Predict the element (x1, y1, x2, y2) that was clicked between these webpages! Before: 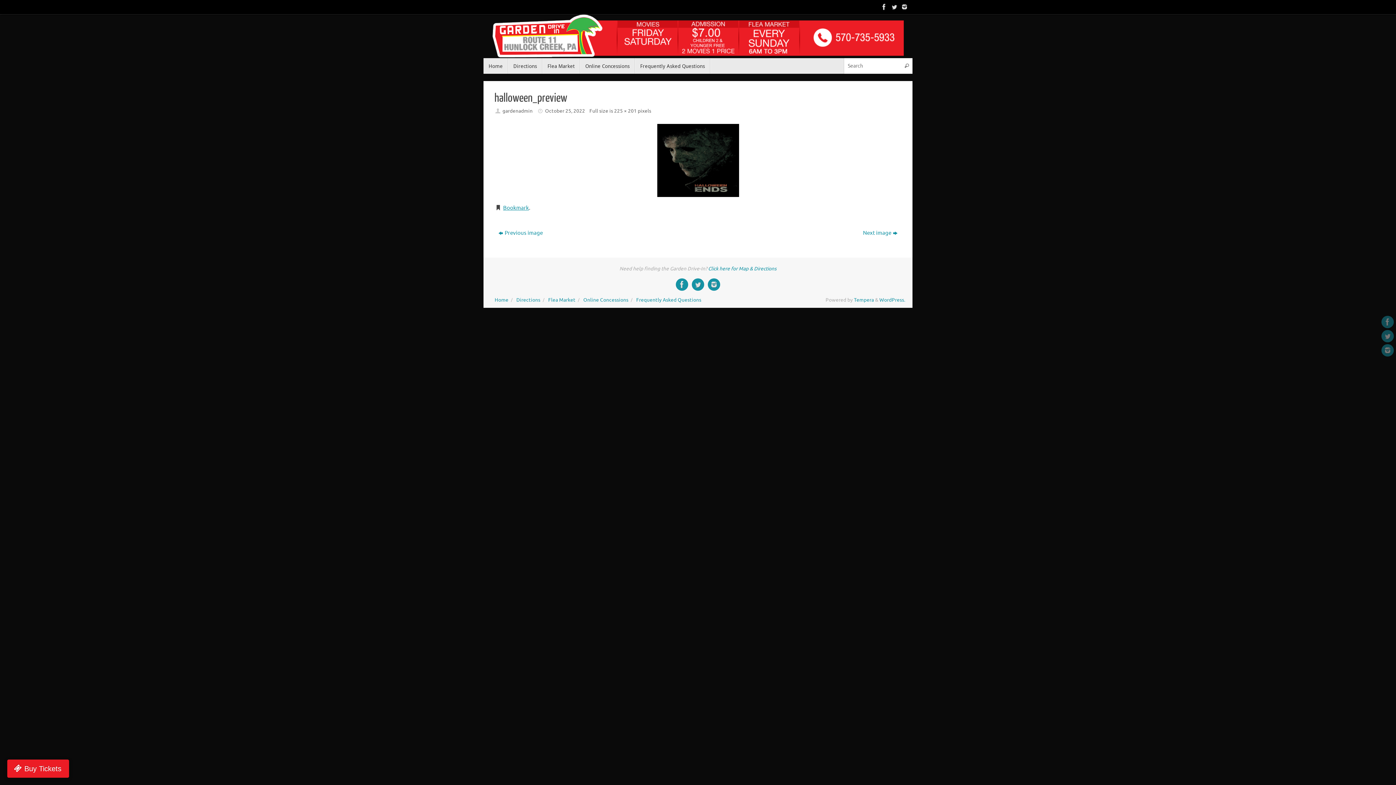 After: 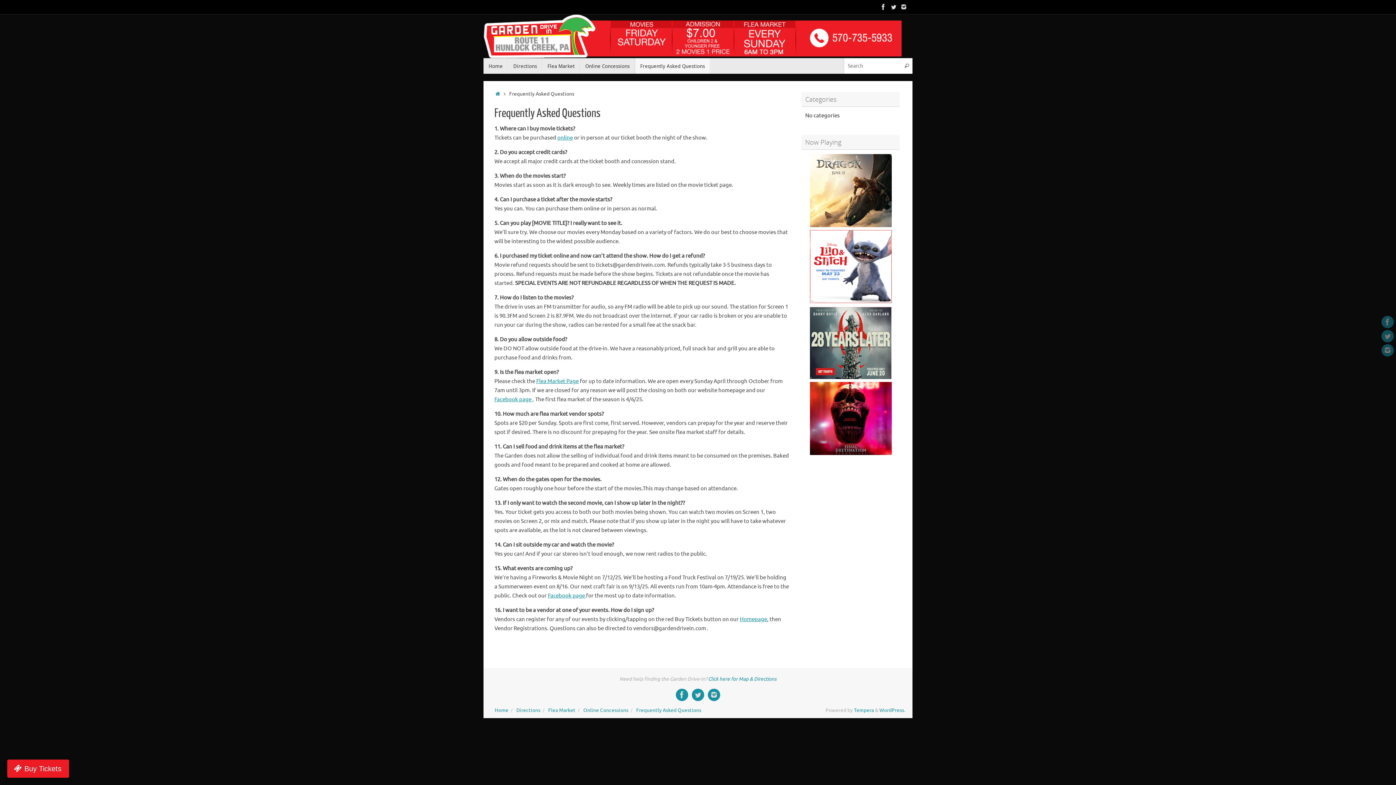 Action: label: Frequently Asked Questions bbox: (636, 297, 701, 303)